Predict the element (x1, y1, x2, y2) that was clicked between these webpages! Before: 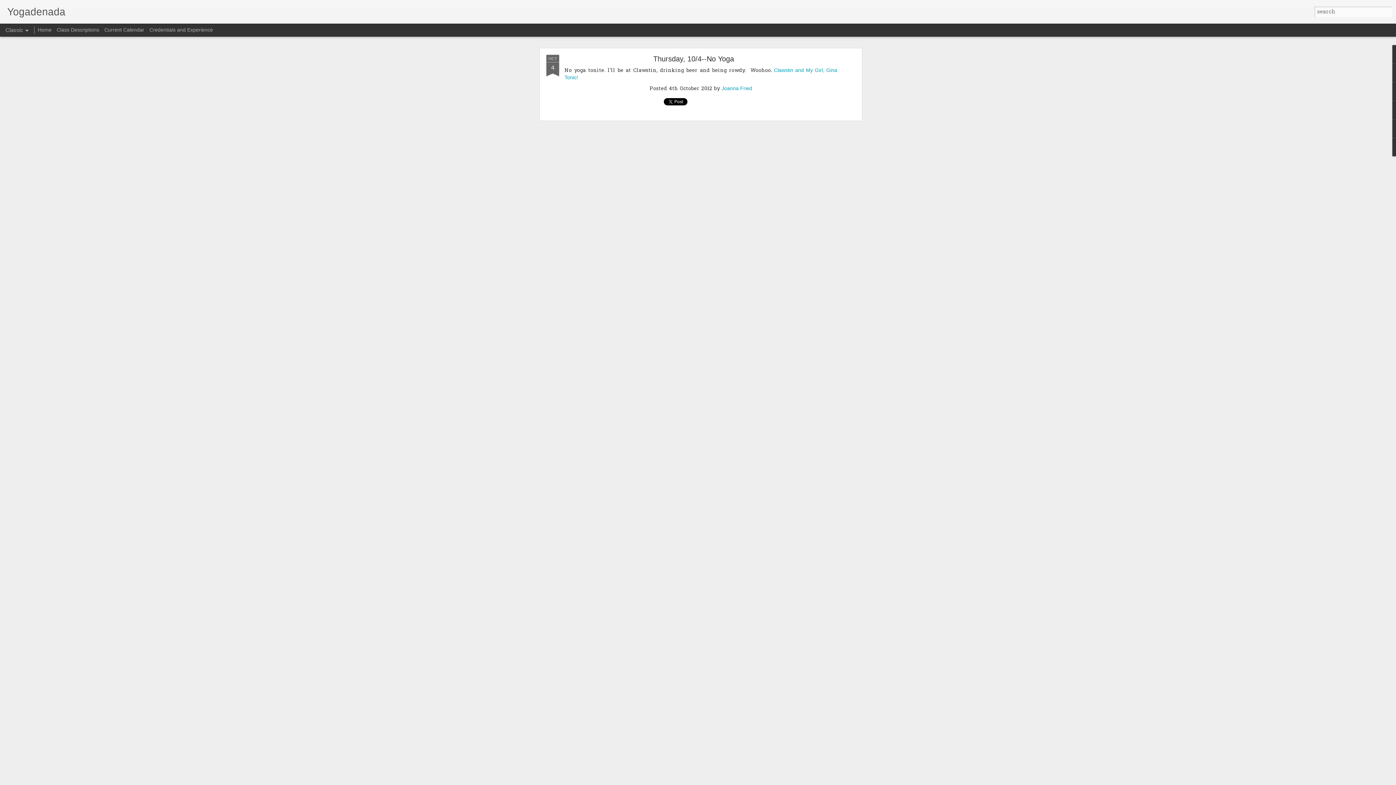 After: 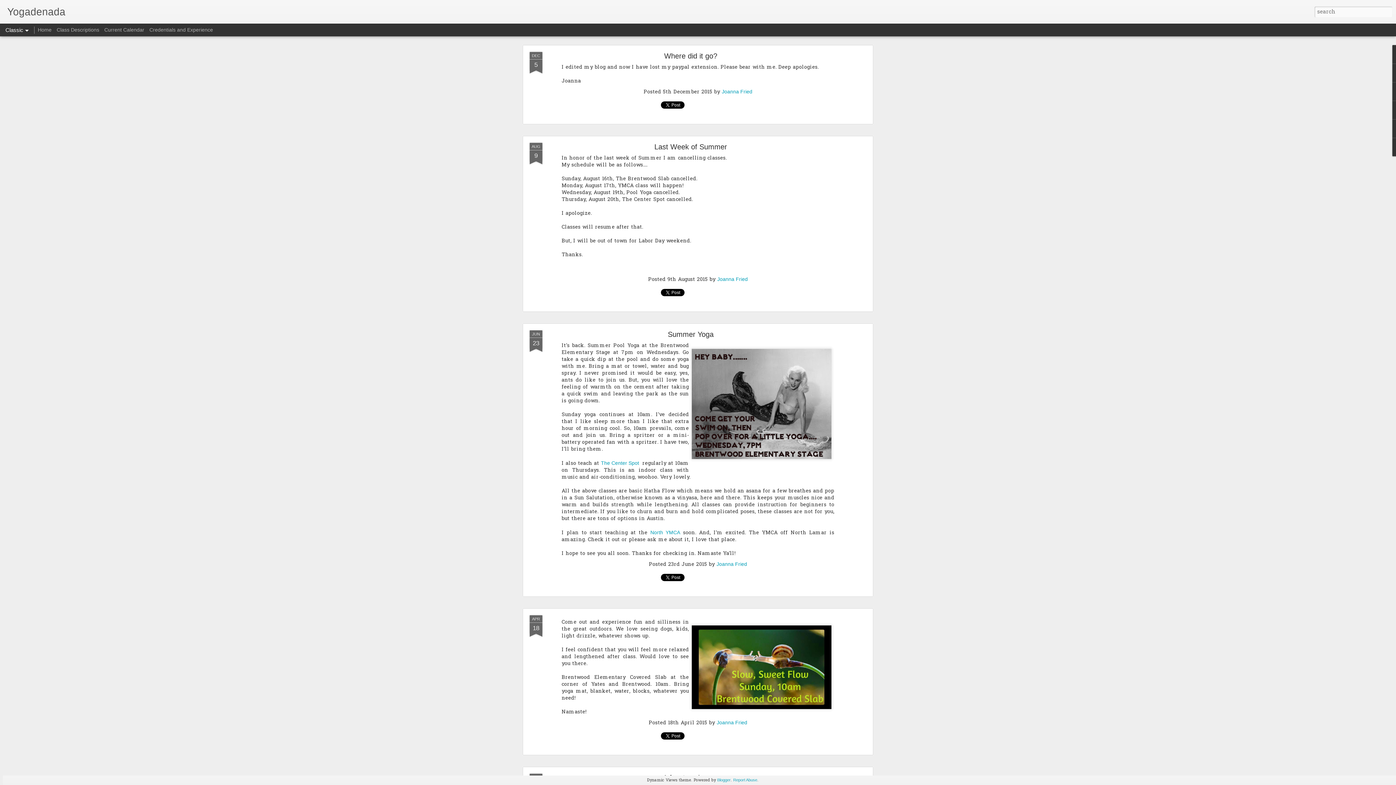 Action: label: Yogadenada bbox: (7, 10, 65, 16)